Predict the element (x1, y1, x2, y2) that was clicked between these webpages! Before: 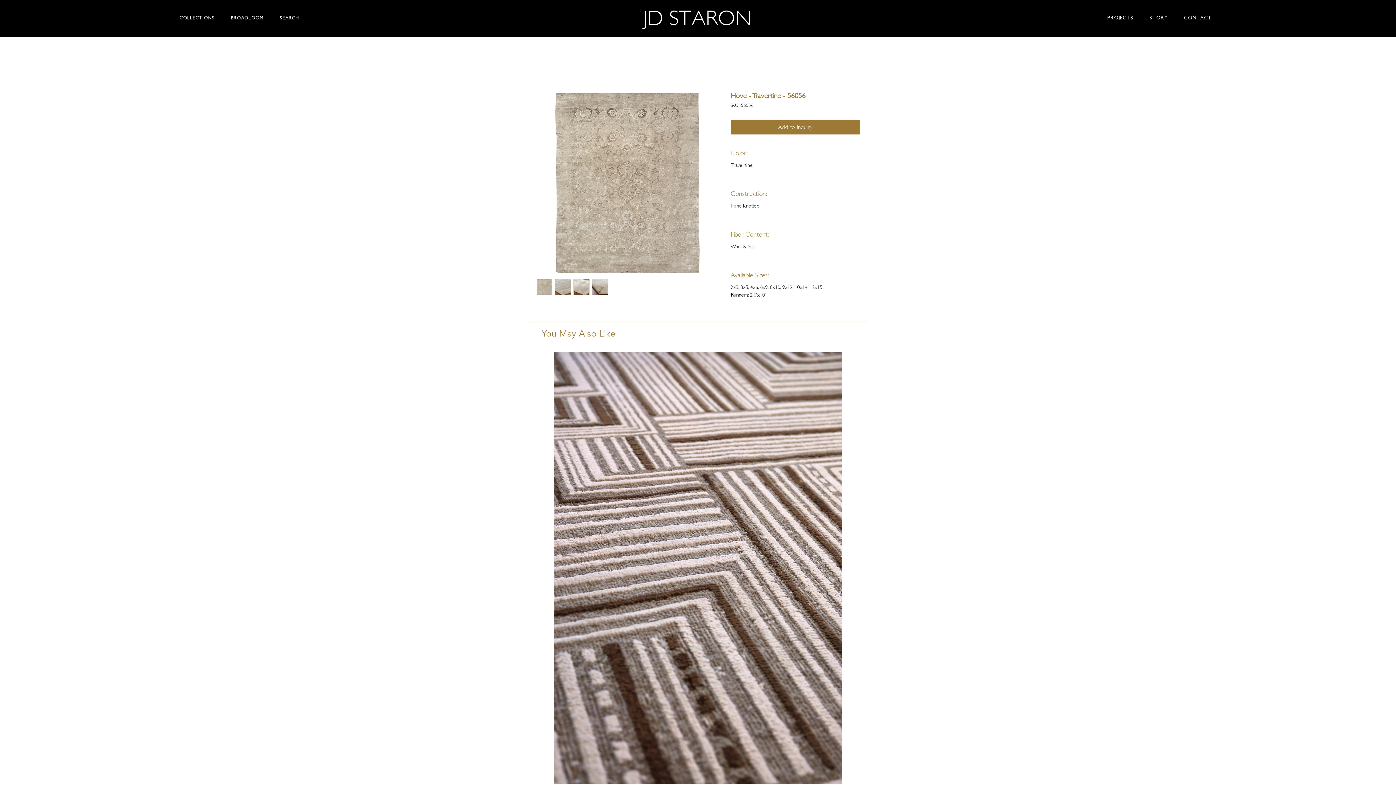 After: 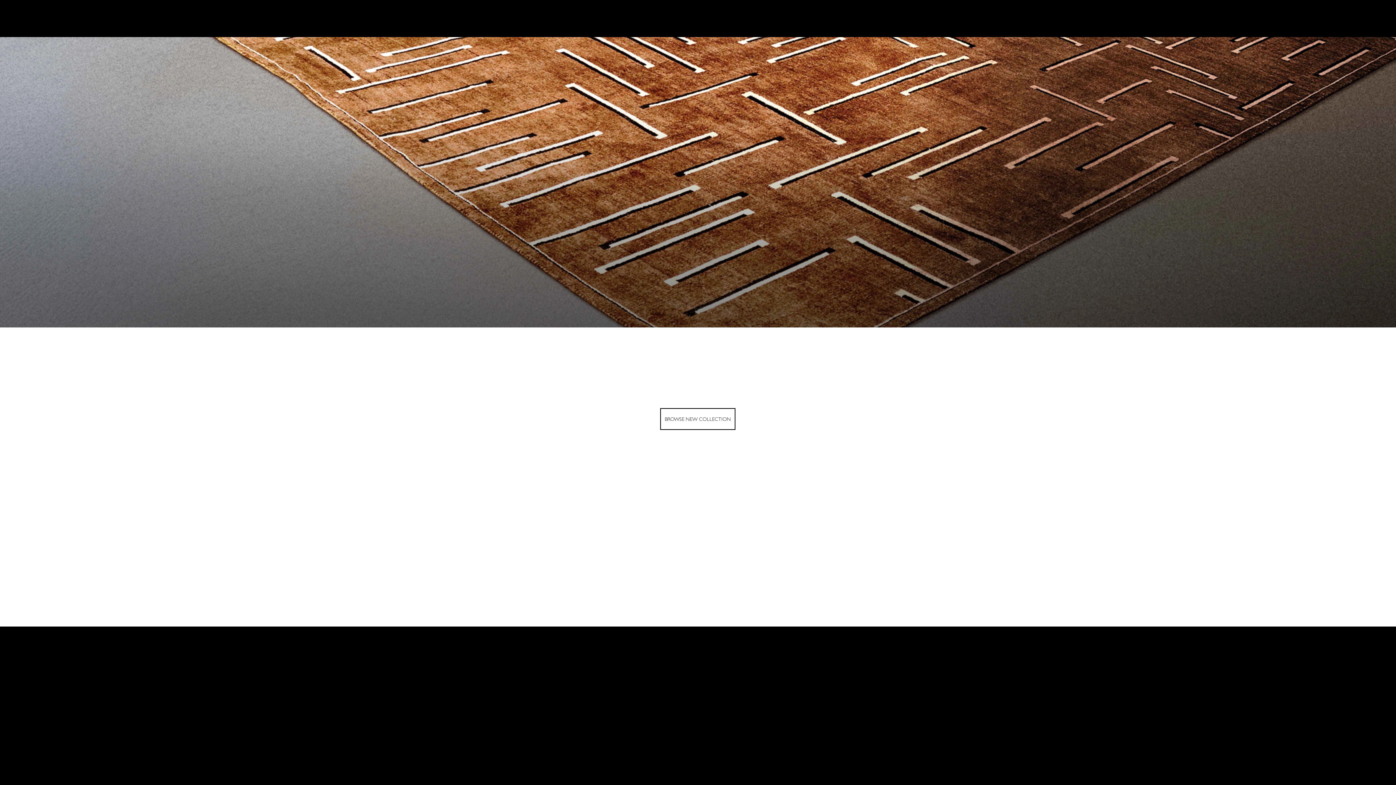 Action: label: JD STARON bbox: (643, 5, 751, 29)